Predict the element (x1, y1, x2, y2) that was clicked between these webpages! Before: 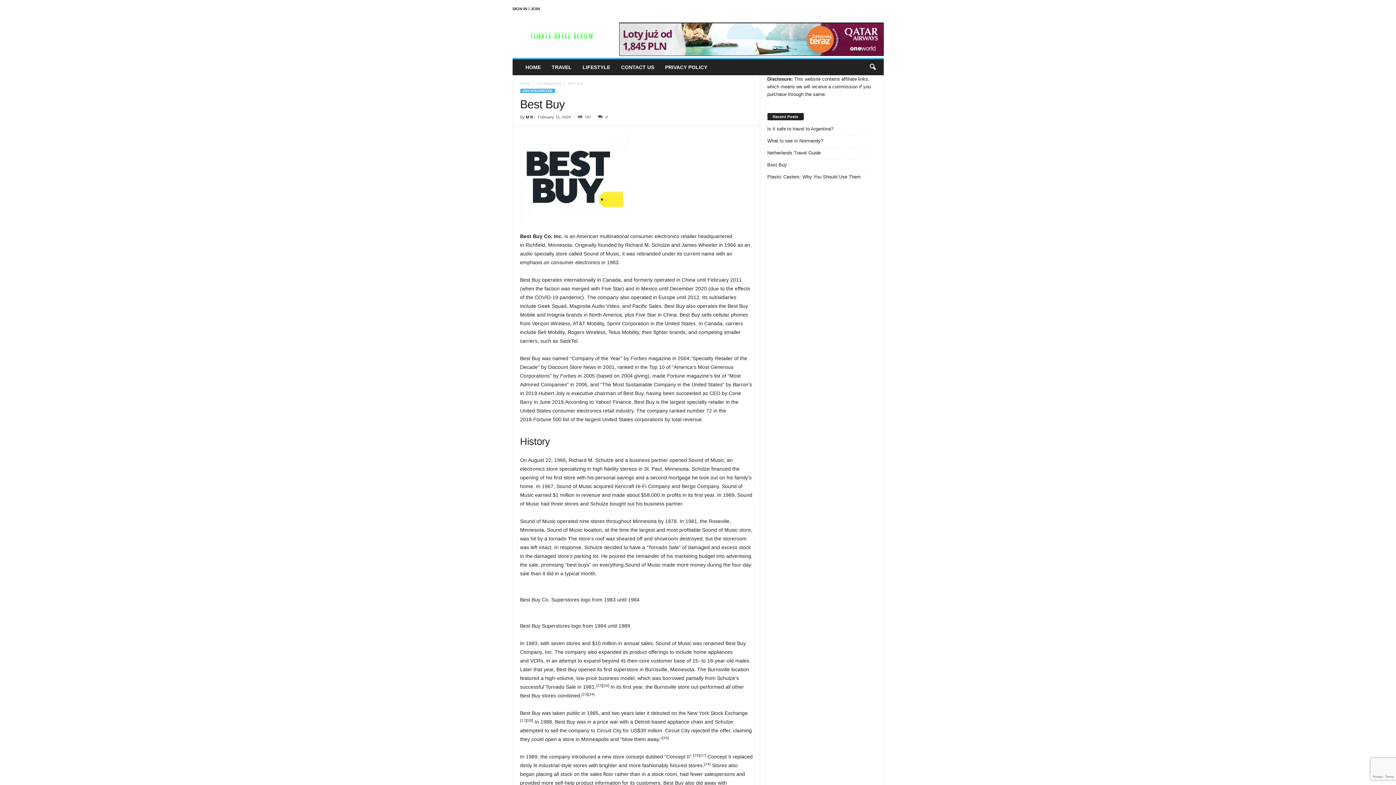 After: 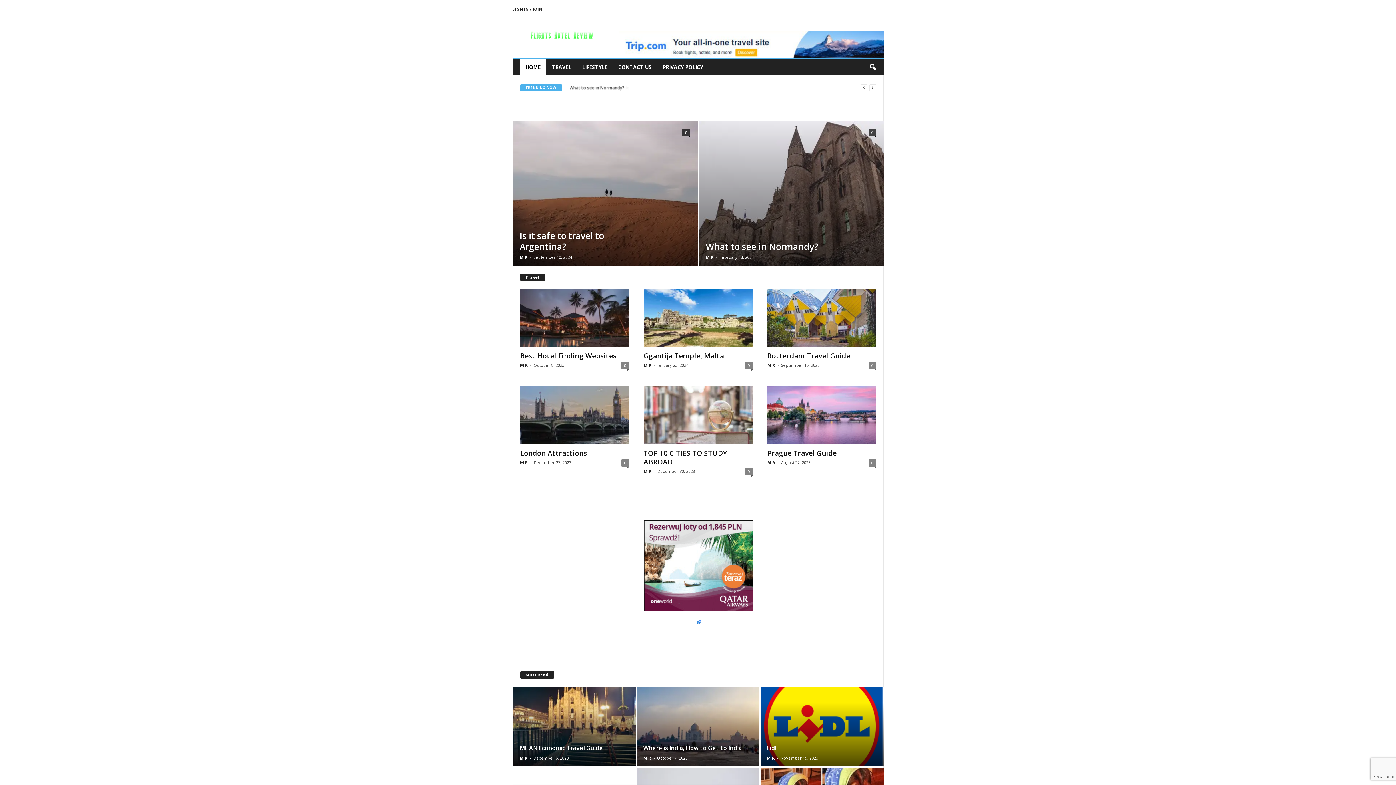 Action: label: HOME bbox: (520, 59, 546, 75)